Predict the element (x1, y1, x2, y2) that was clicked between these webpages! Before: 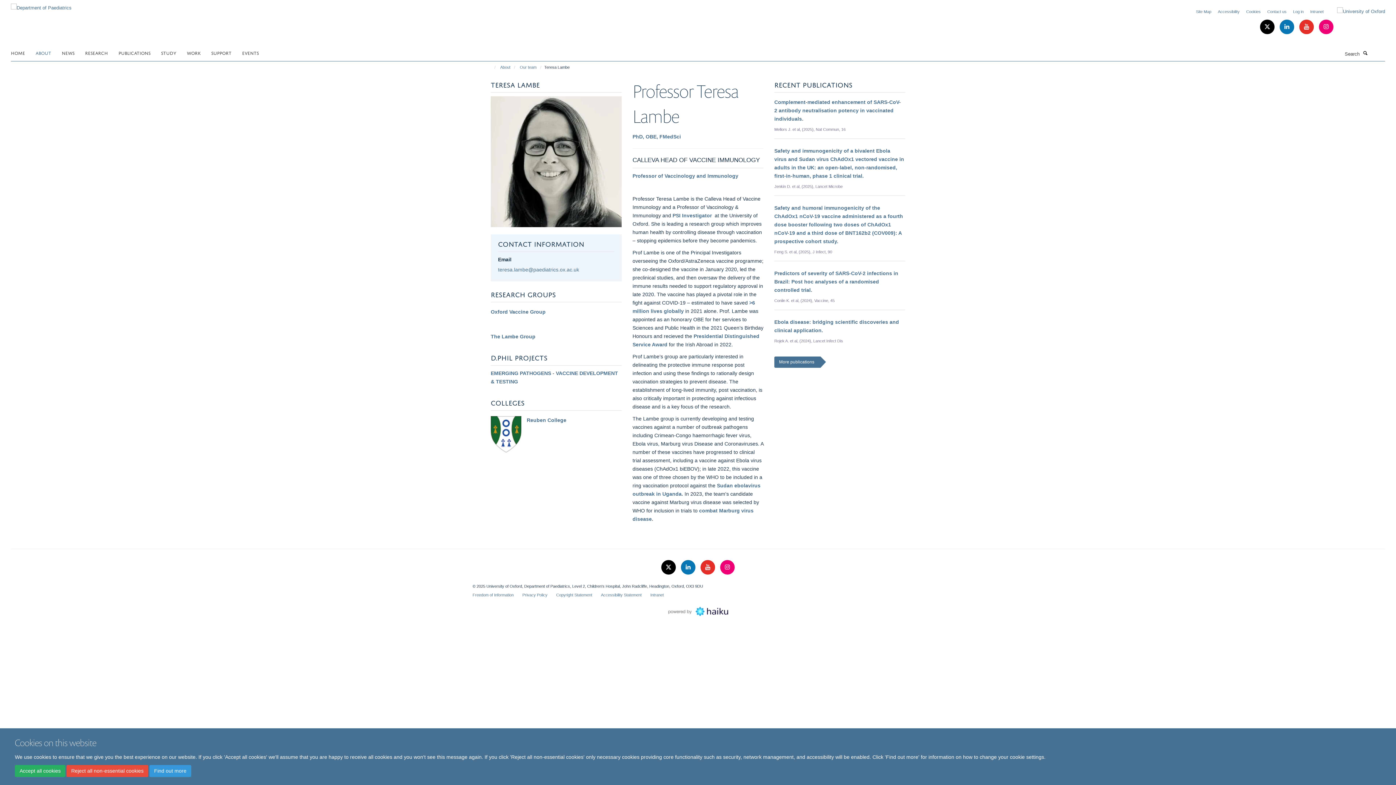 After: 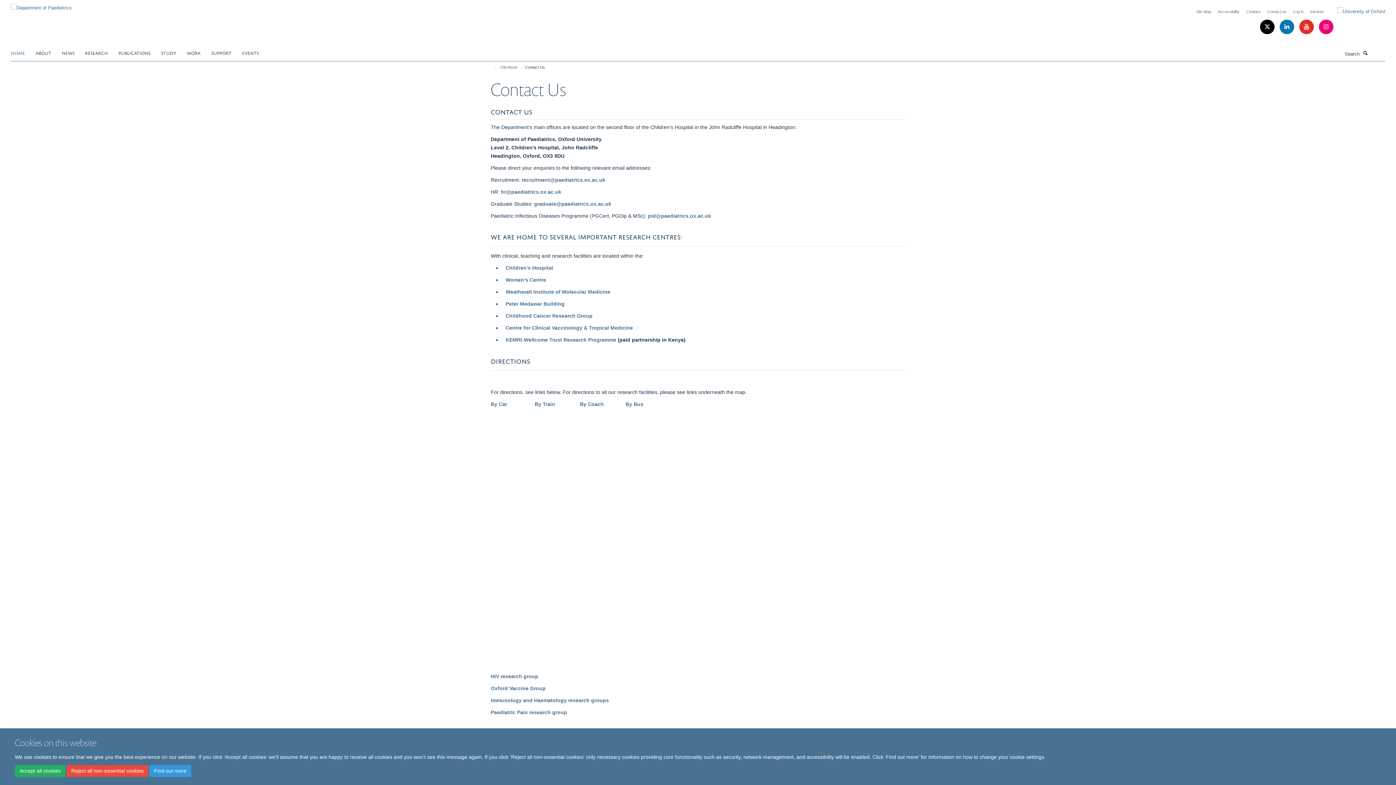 Action: label: Contact us bbox: (1267, 9, 1286, 13)